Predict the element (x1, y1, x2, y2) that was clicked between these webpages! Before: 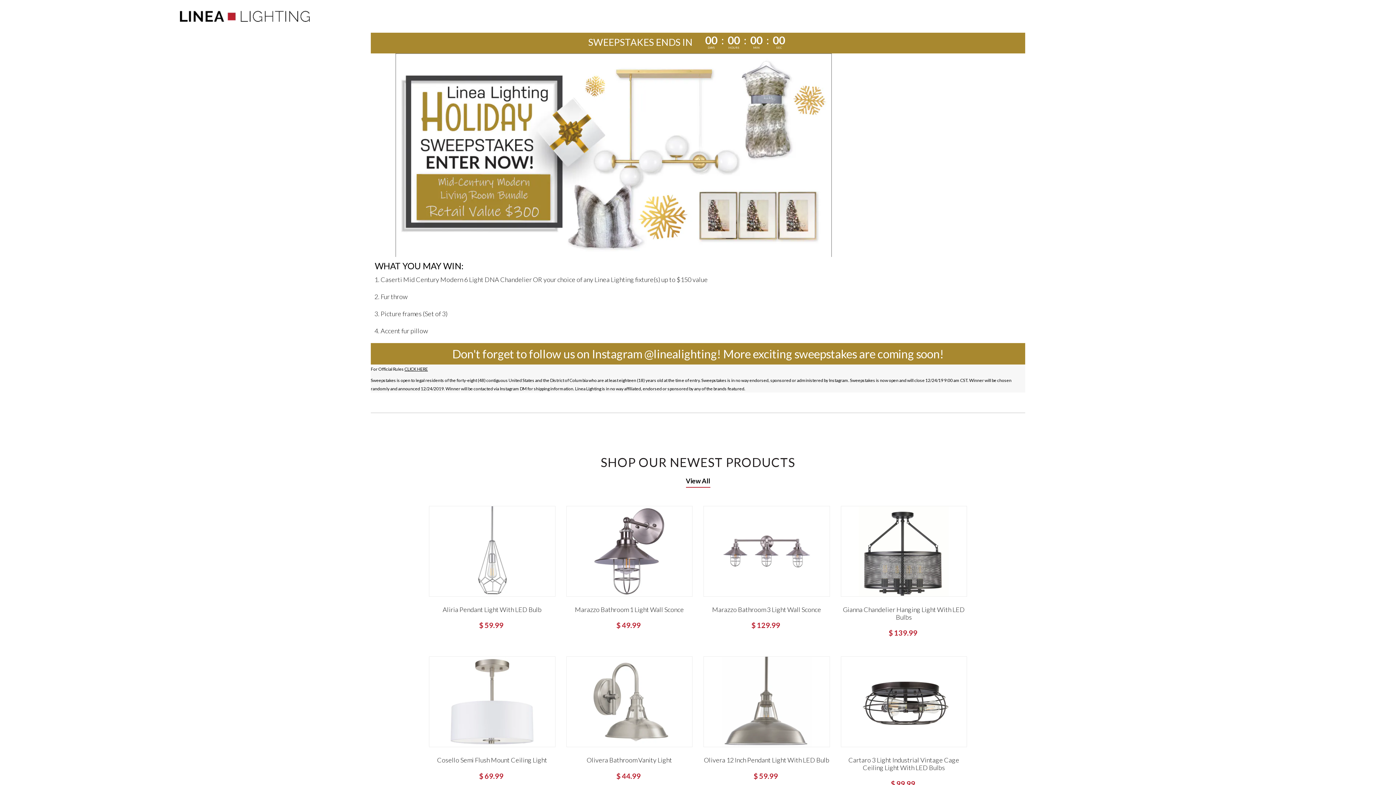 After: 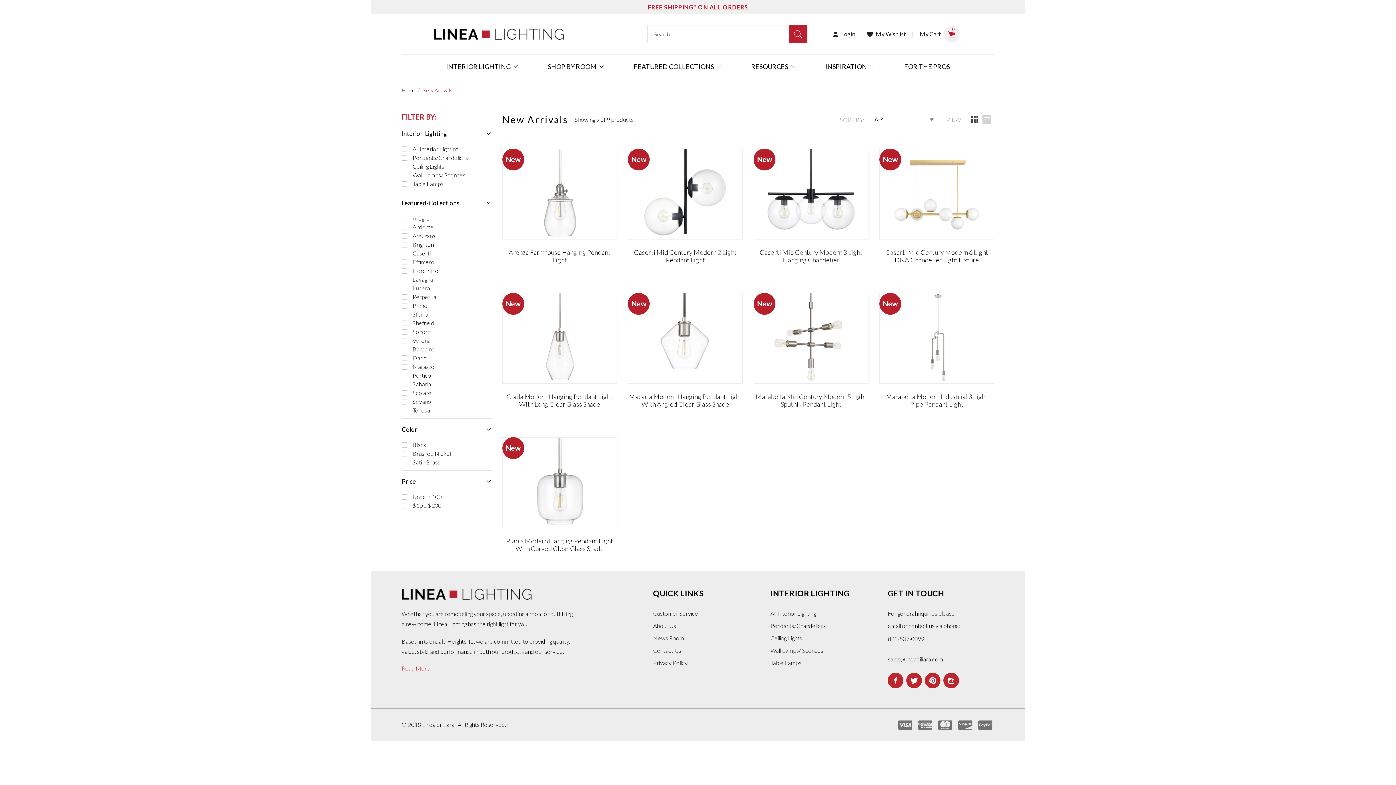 Action: label: View All bbox: (686, 476, 710, 487)